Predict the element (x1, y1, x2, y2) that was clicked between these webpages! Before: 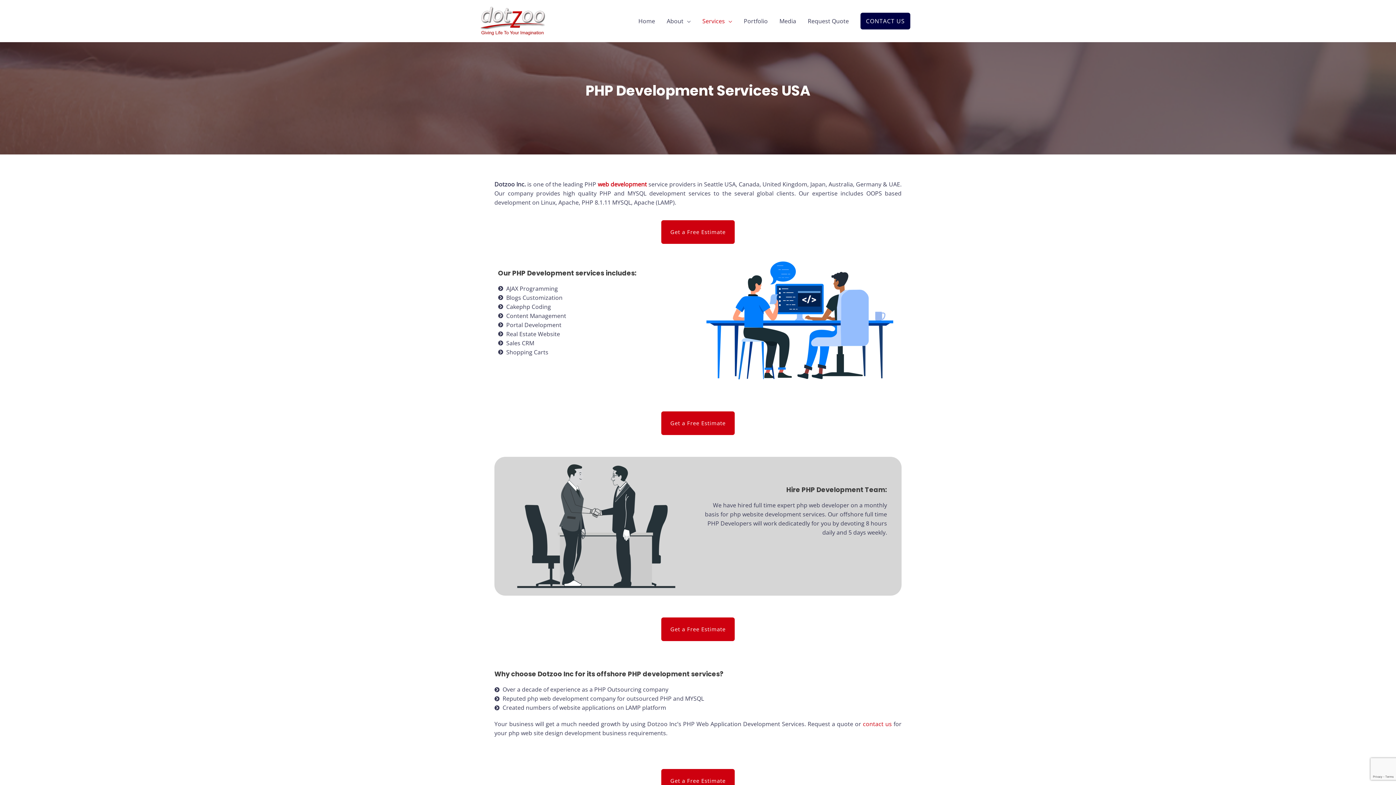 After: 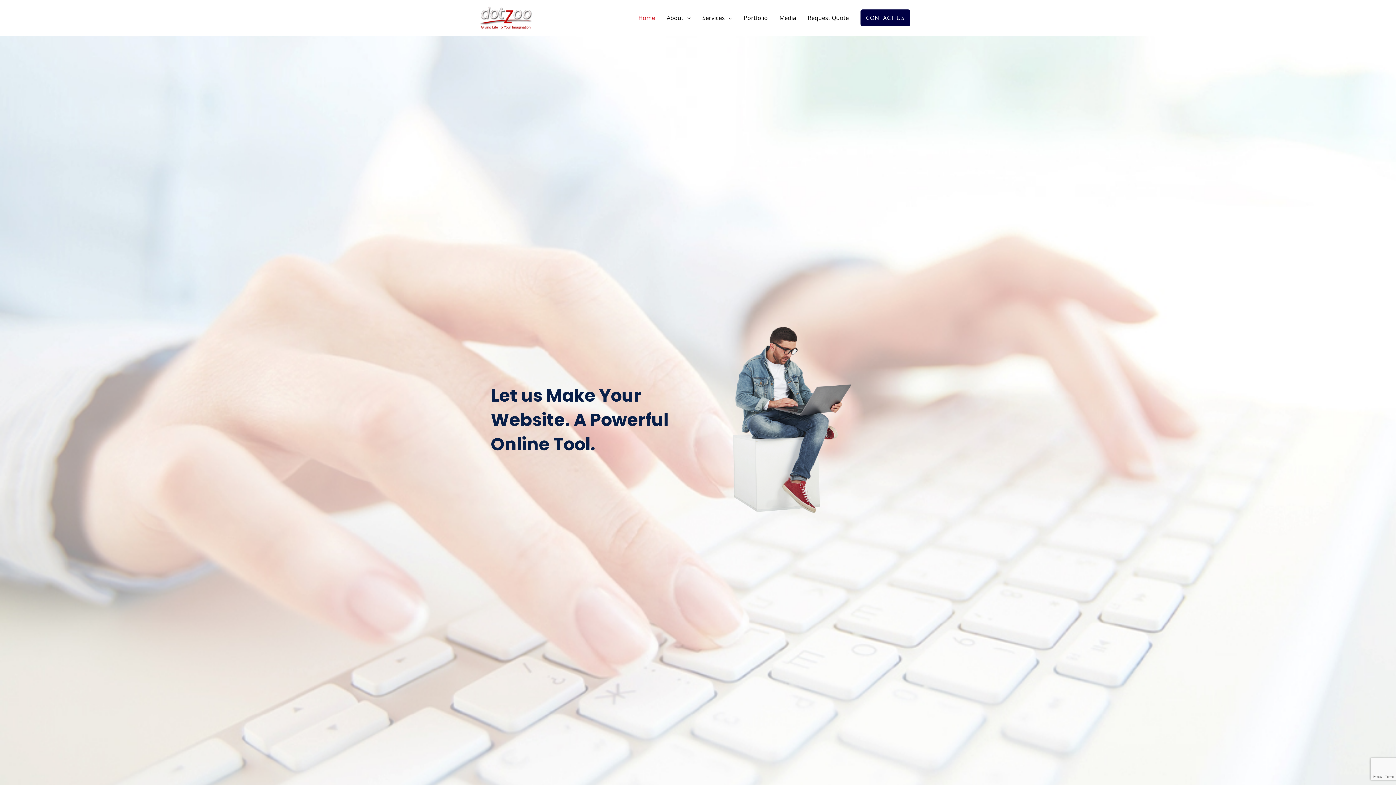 Action: bbox: (480, 16, 545, 24)